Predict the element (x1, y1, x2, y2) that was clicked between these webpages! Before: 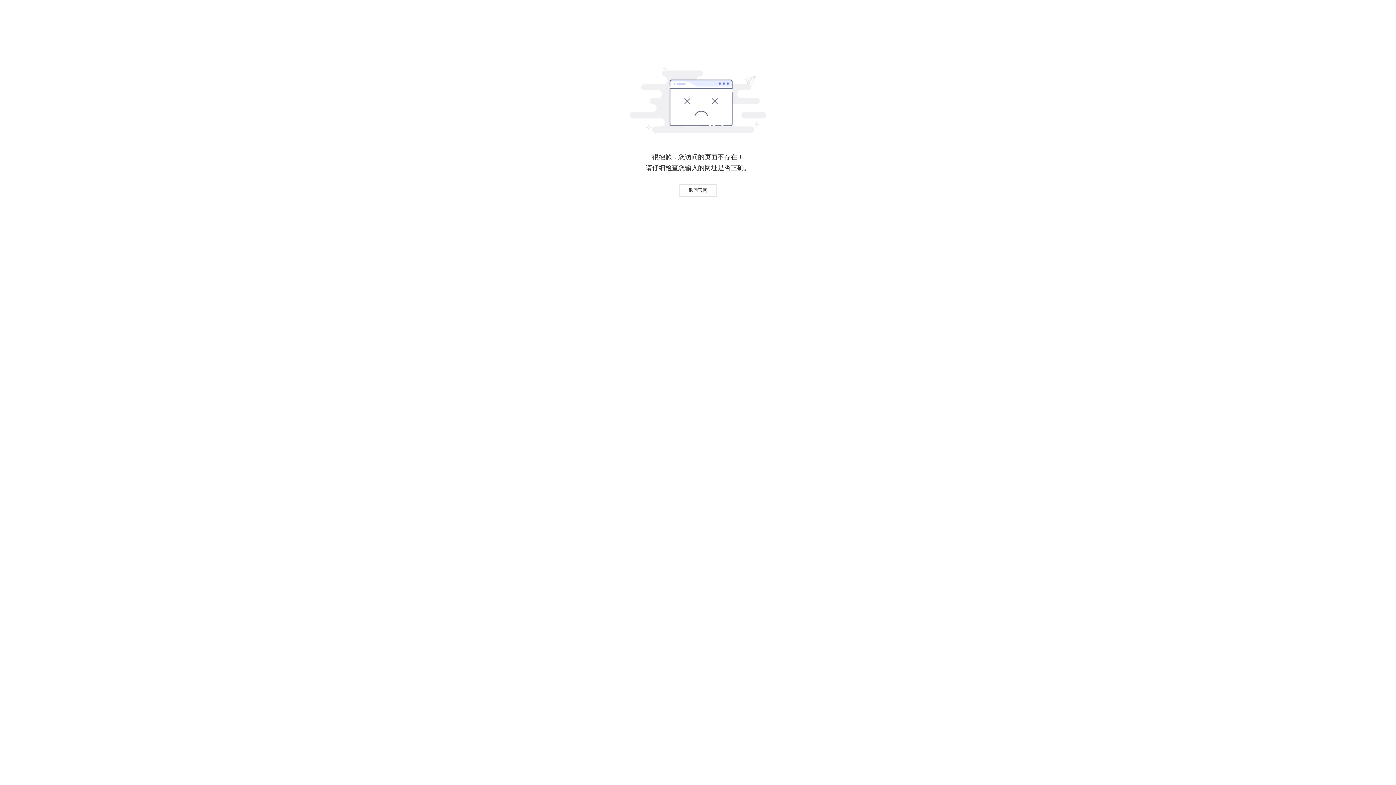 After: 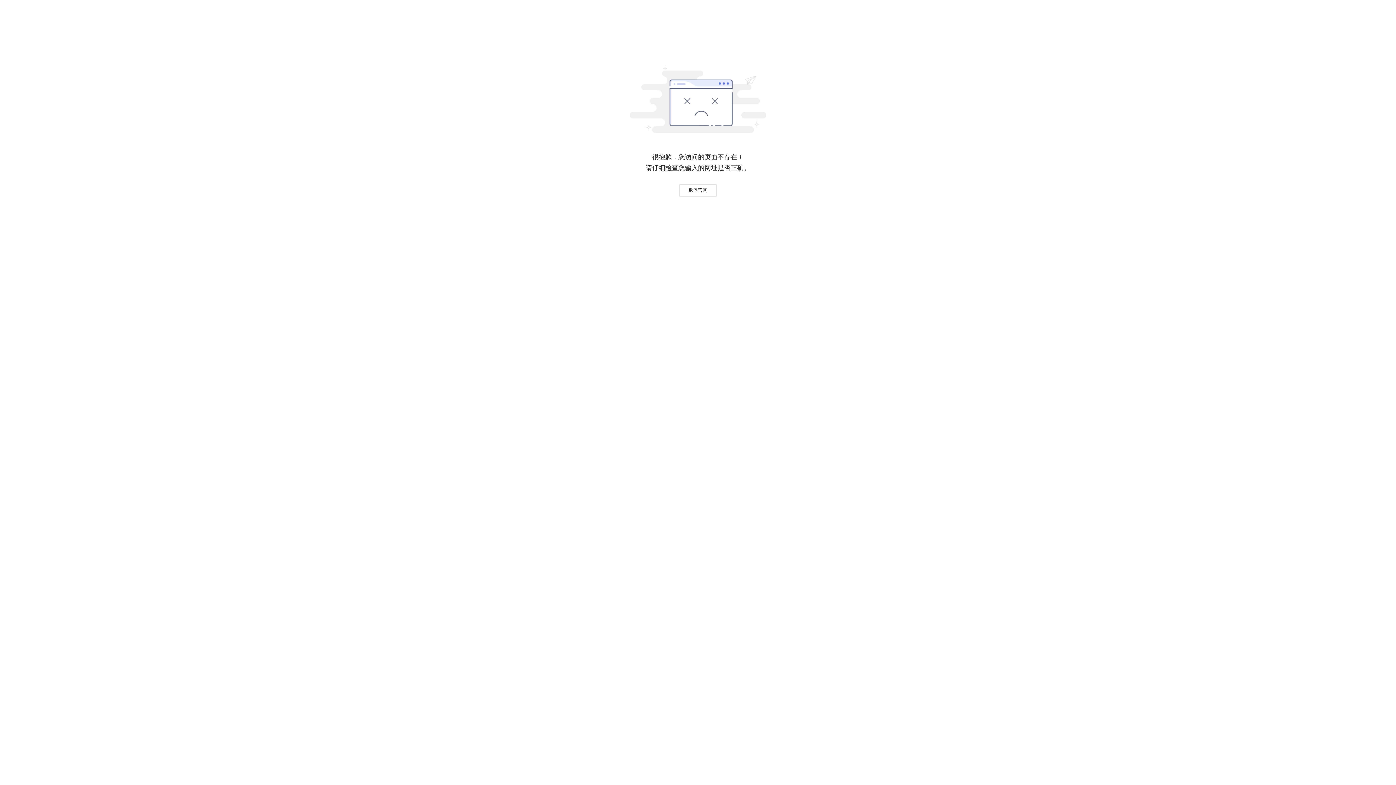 Action: label: 返回官网 bbox: (679, 184, 716, 196)